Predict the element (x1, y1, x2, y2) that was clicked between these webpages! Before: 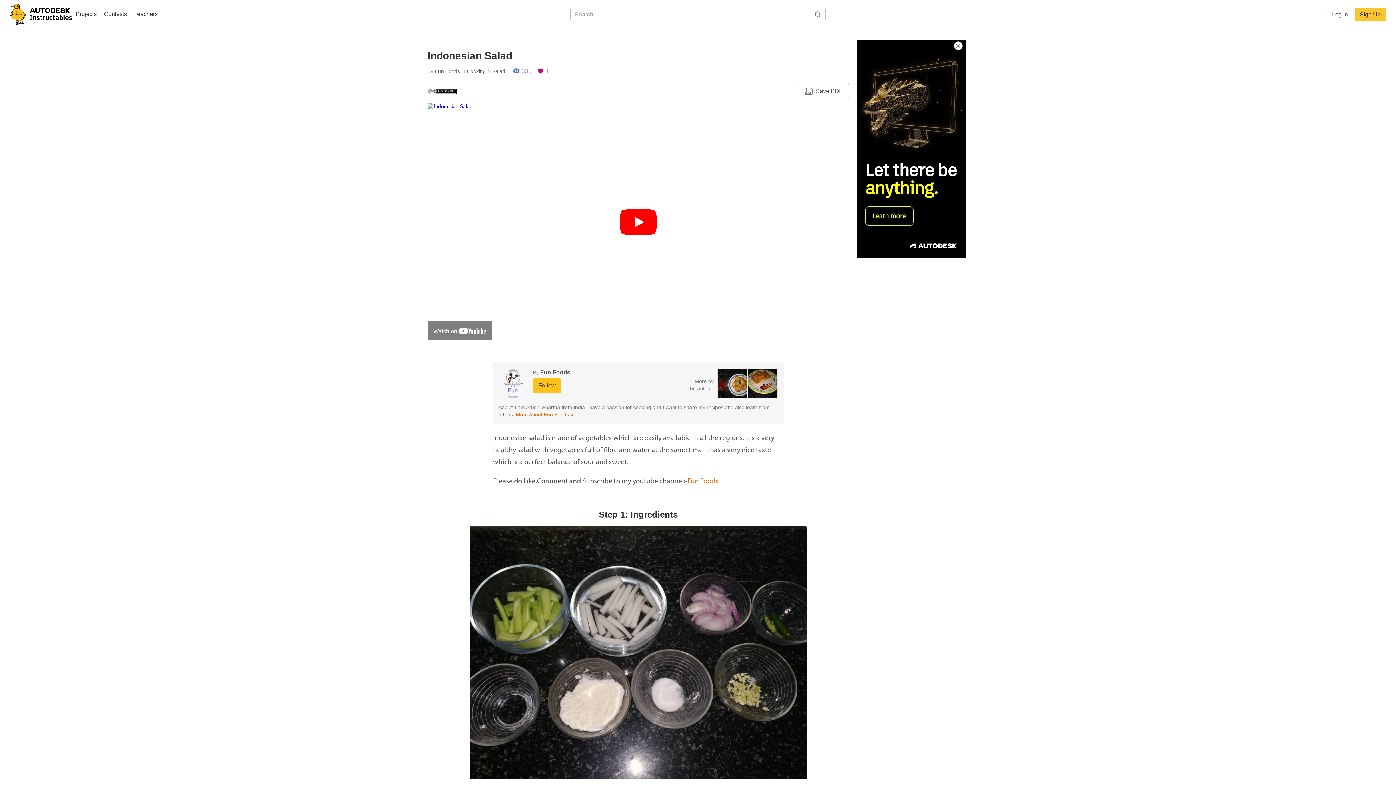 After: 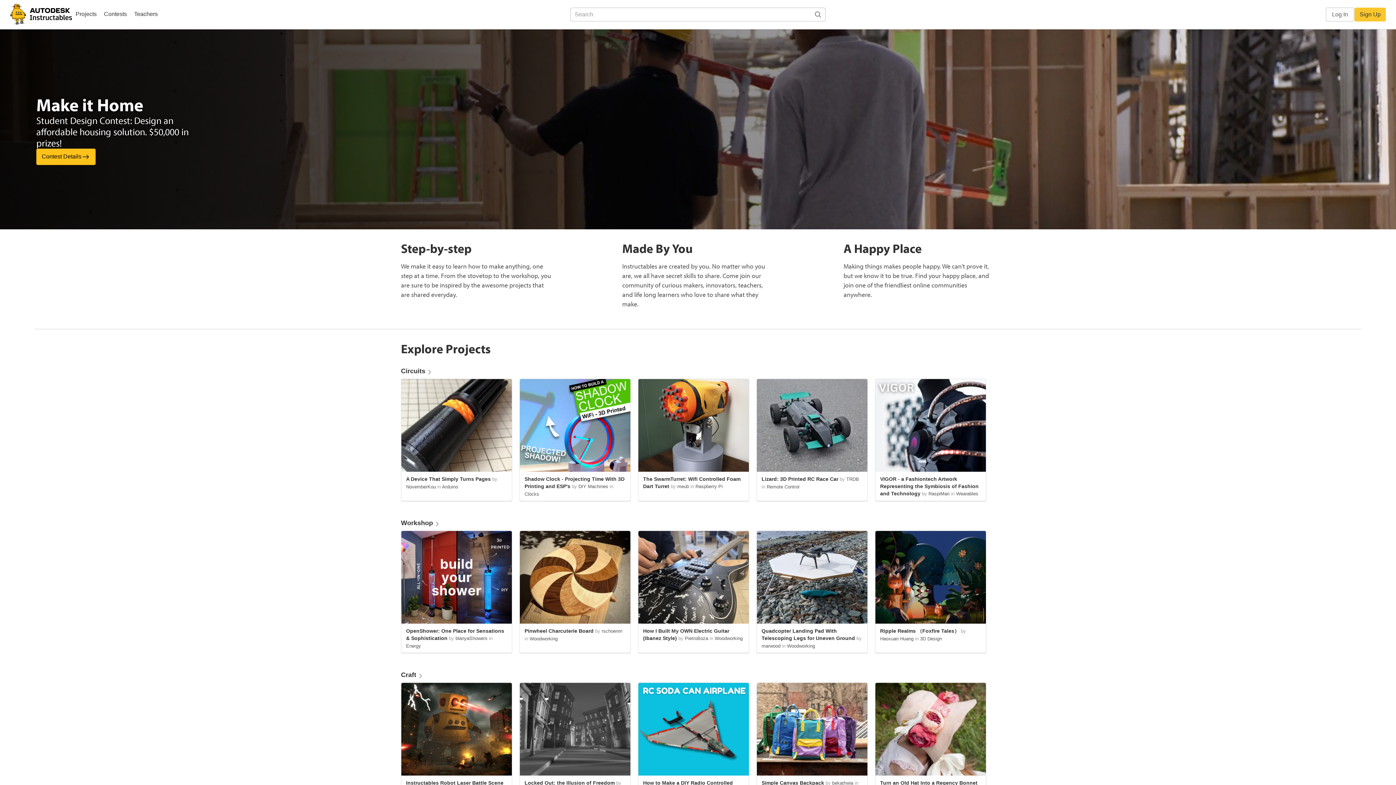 Action: bbox: (10, 0, 72, 29)